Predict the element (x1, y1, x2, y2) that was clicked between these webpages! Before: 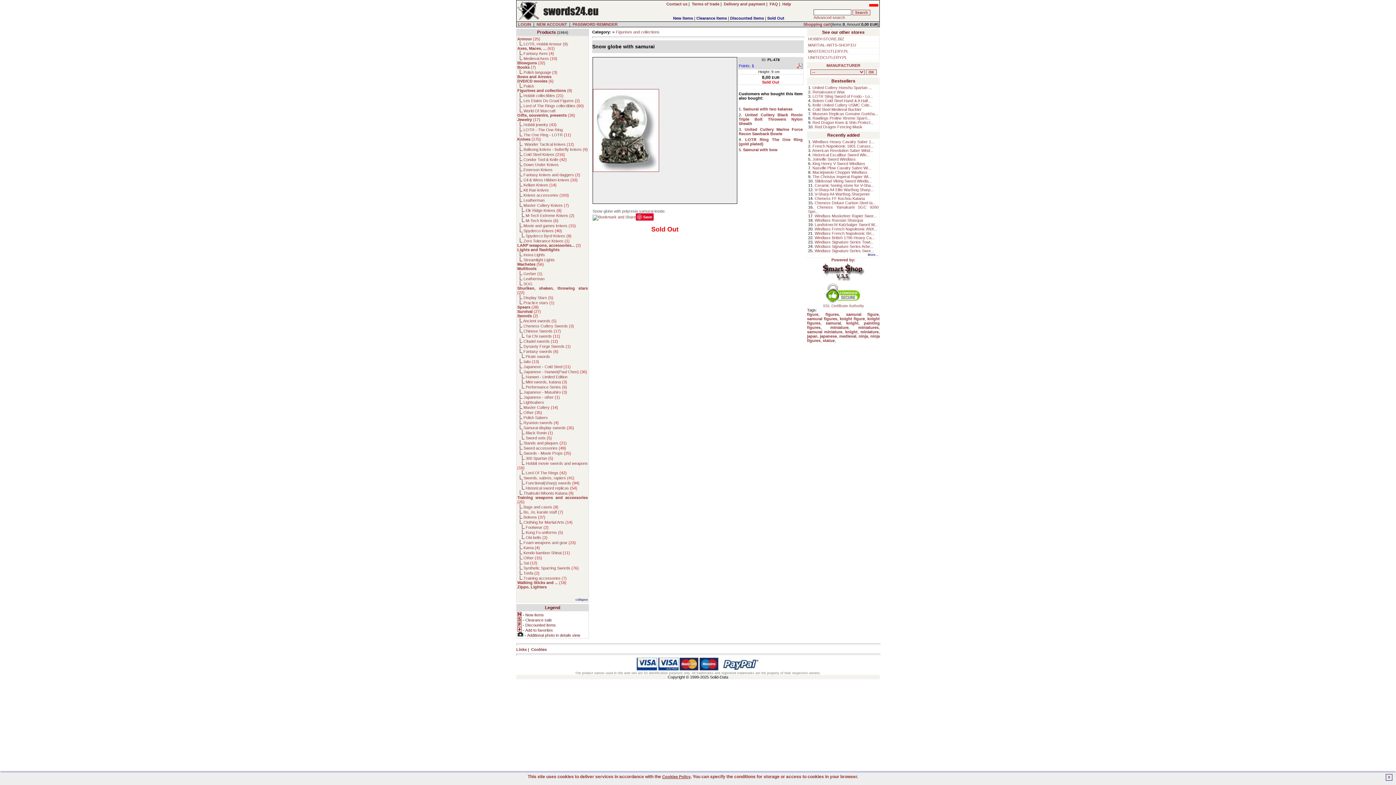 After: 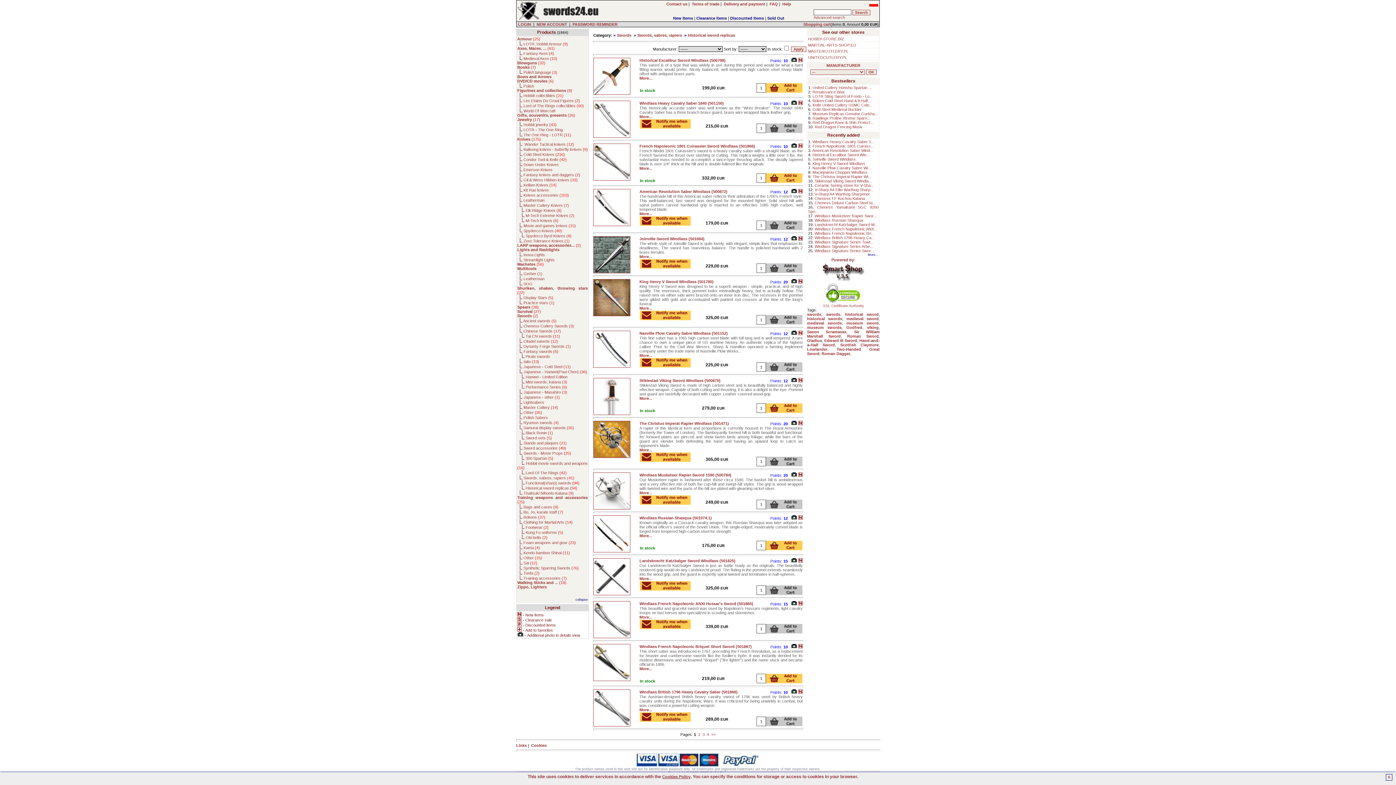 Action: bbox: (525, 486, 577, 490) label: Historical sword replicas (54)